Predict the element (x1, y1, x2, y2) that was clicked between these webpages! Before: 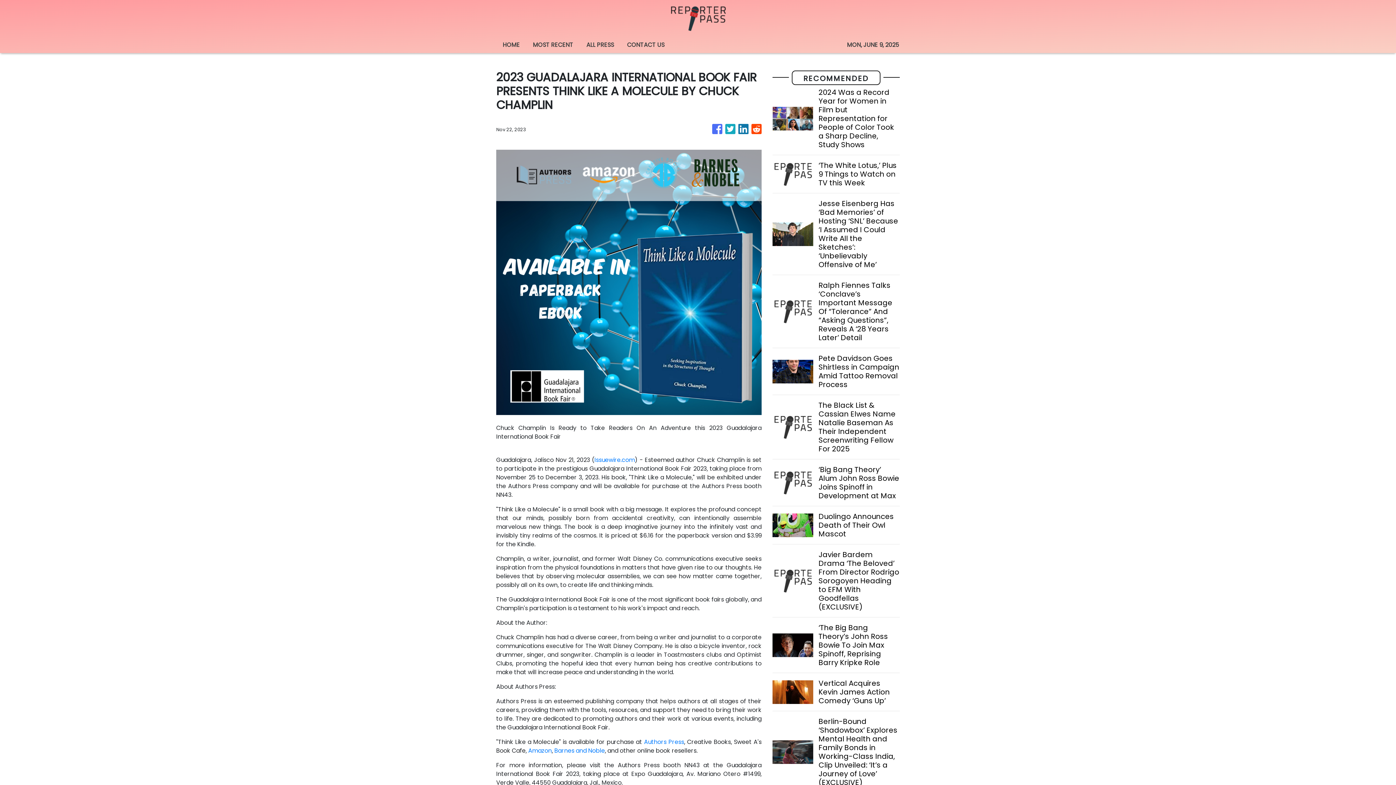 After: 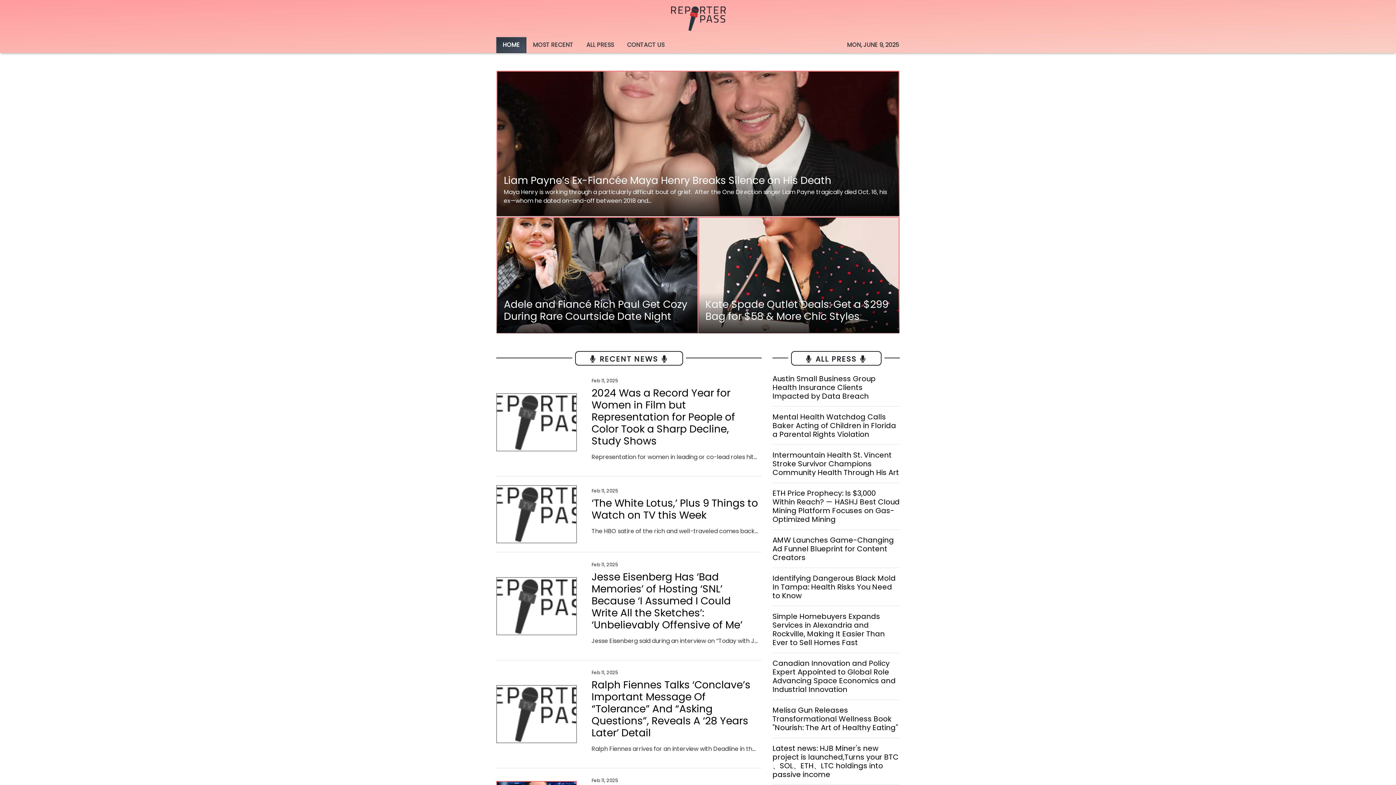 Action: label: HOME bbox: (496, 37, 526, 53)